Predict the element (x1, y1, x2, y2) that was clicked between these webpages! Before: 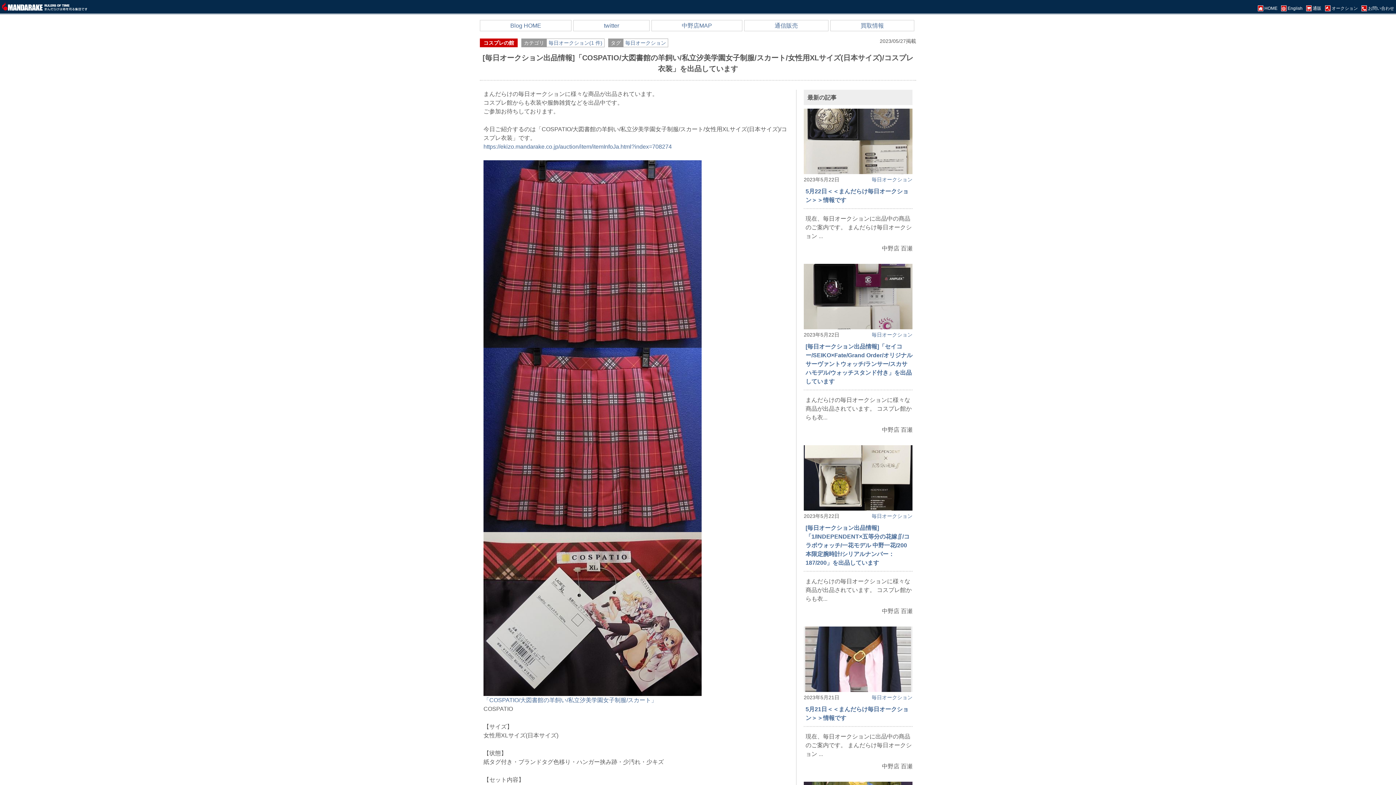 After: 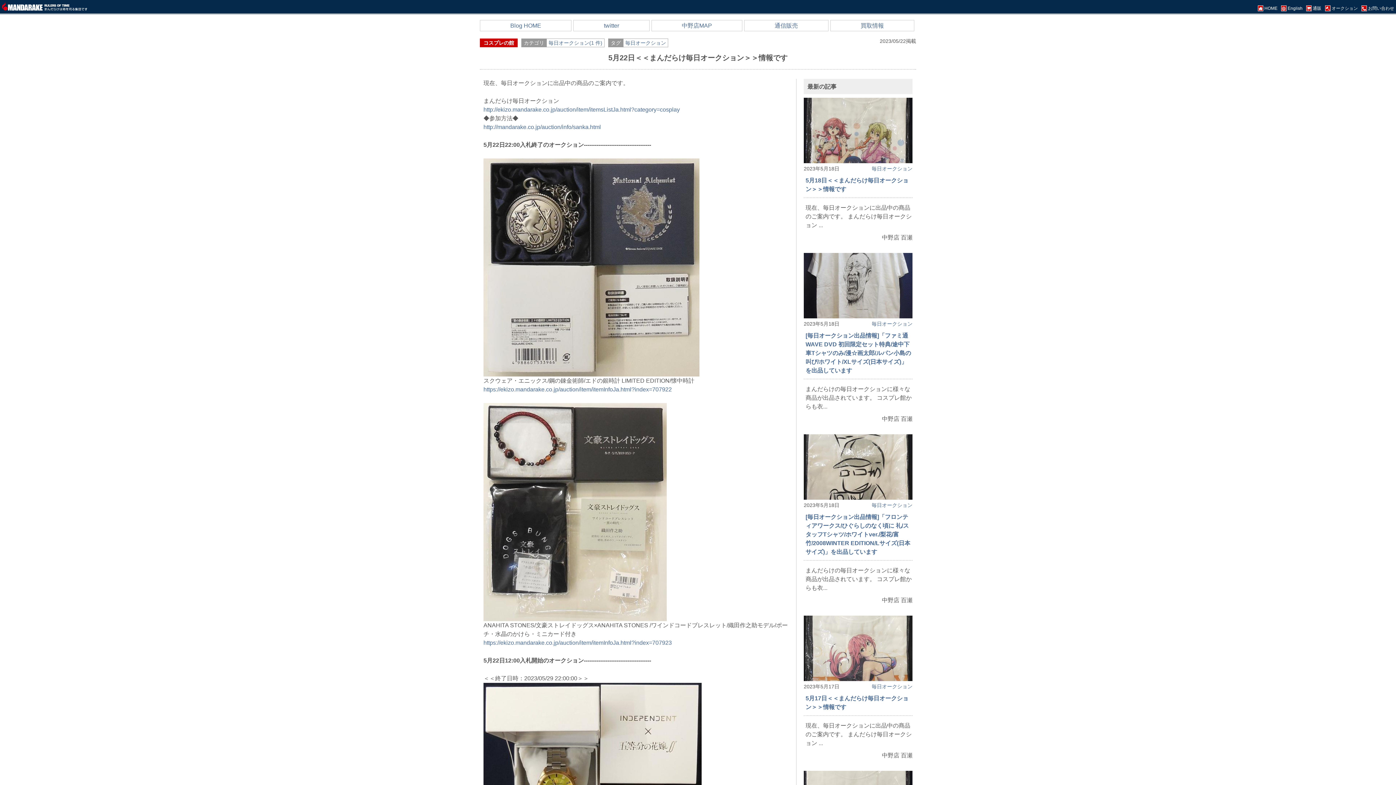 Action: bbox: (804, 108, 912, 174)